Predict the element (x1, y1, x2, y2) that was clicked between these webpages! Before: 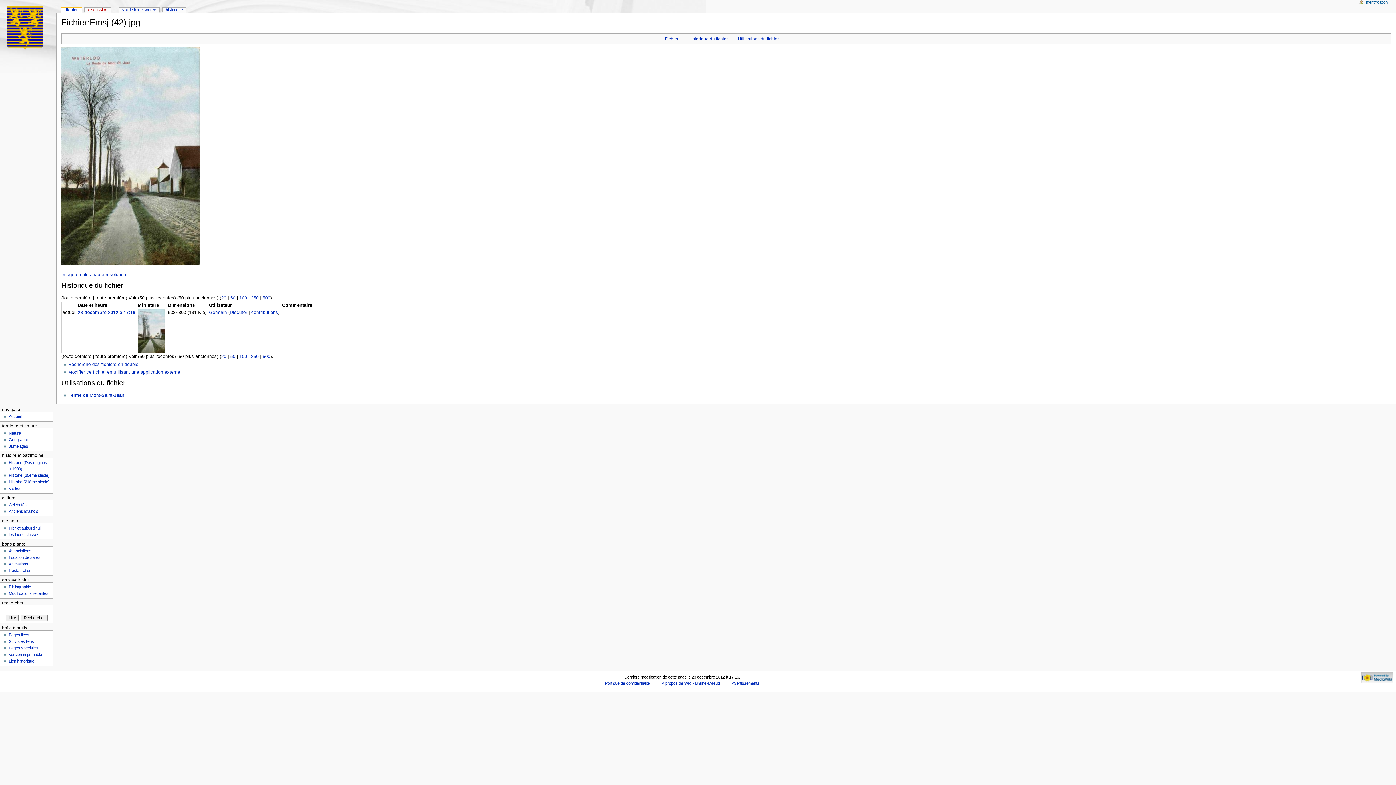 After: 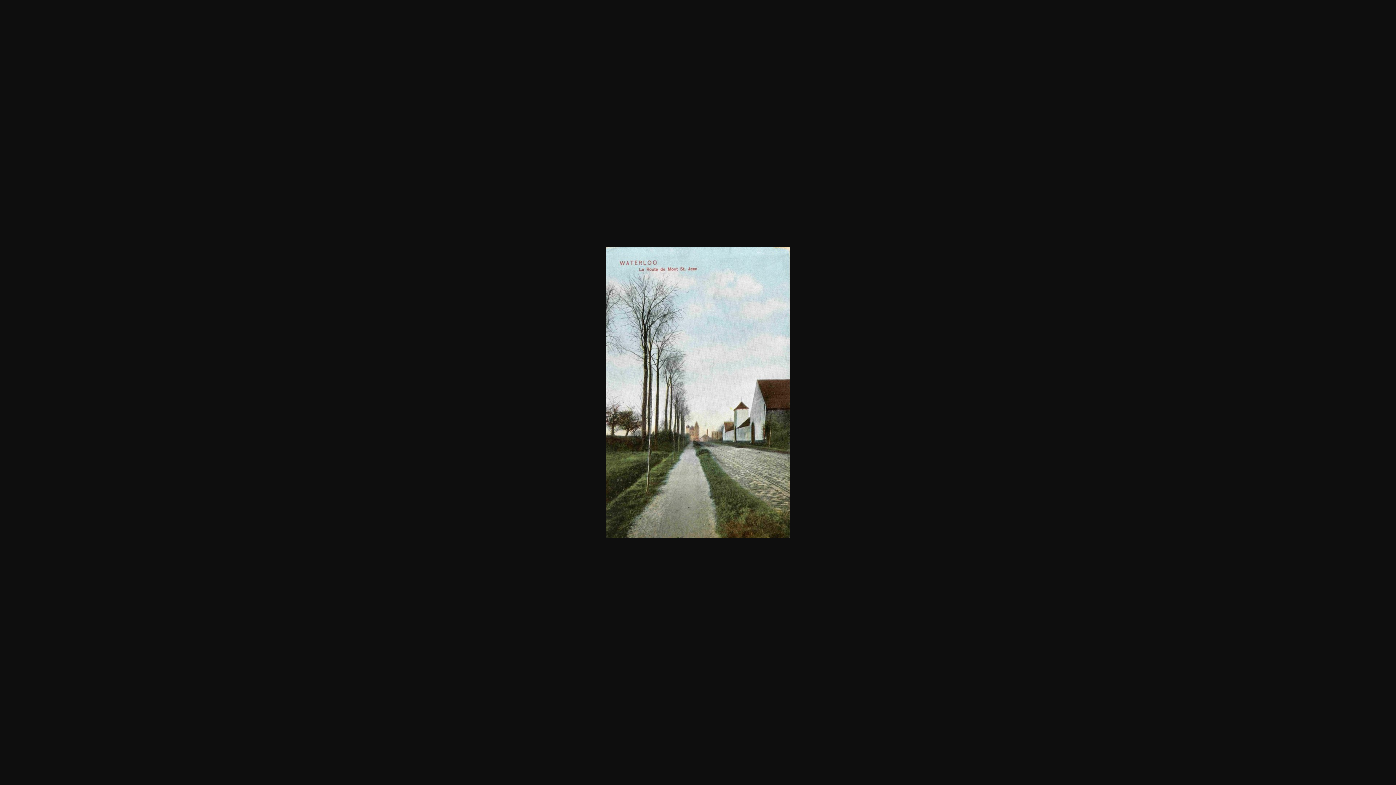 Action: bbox: (61, 272, 126, 277) label: Image en plus haute résolution